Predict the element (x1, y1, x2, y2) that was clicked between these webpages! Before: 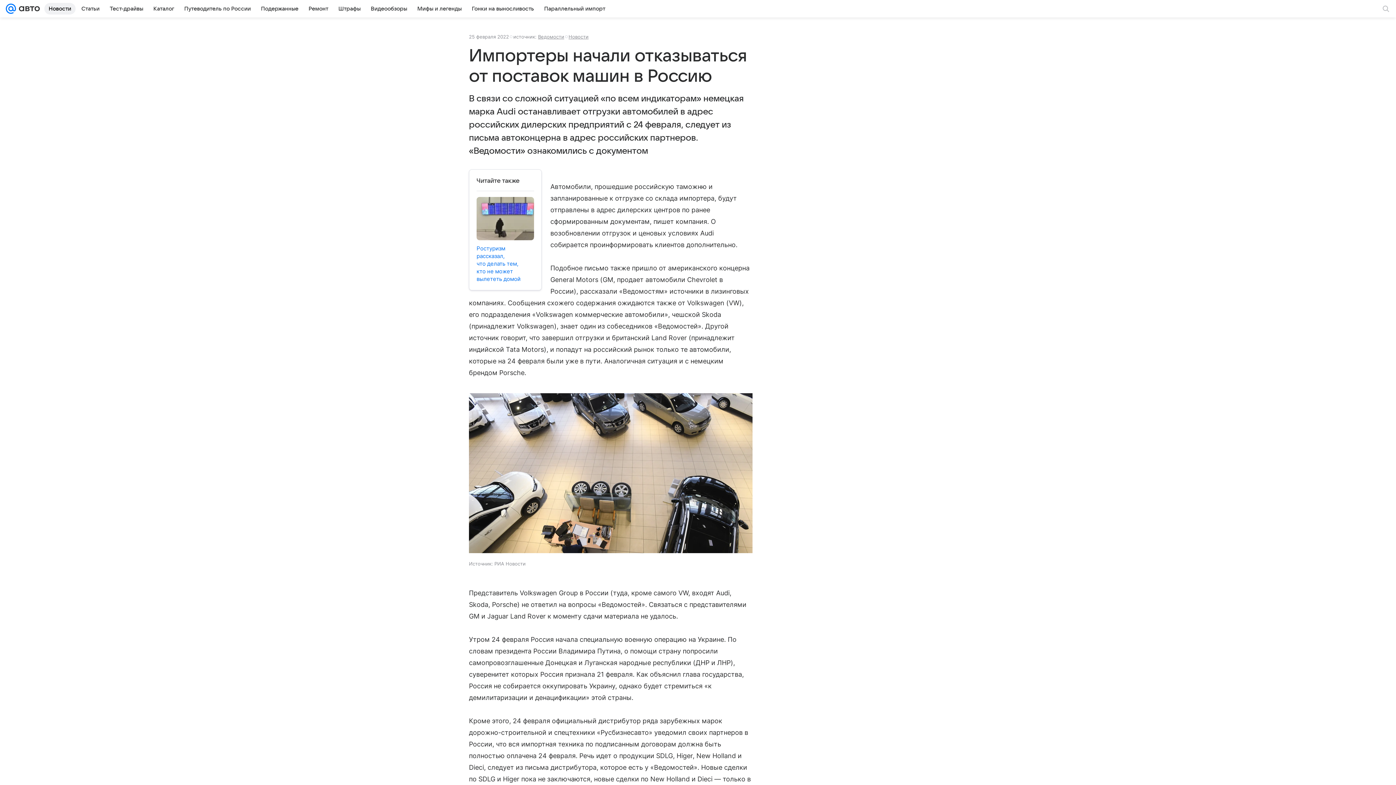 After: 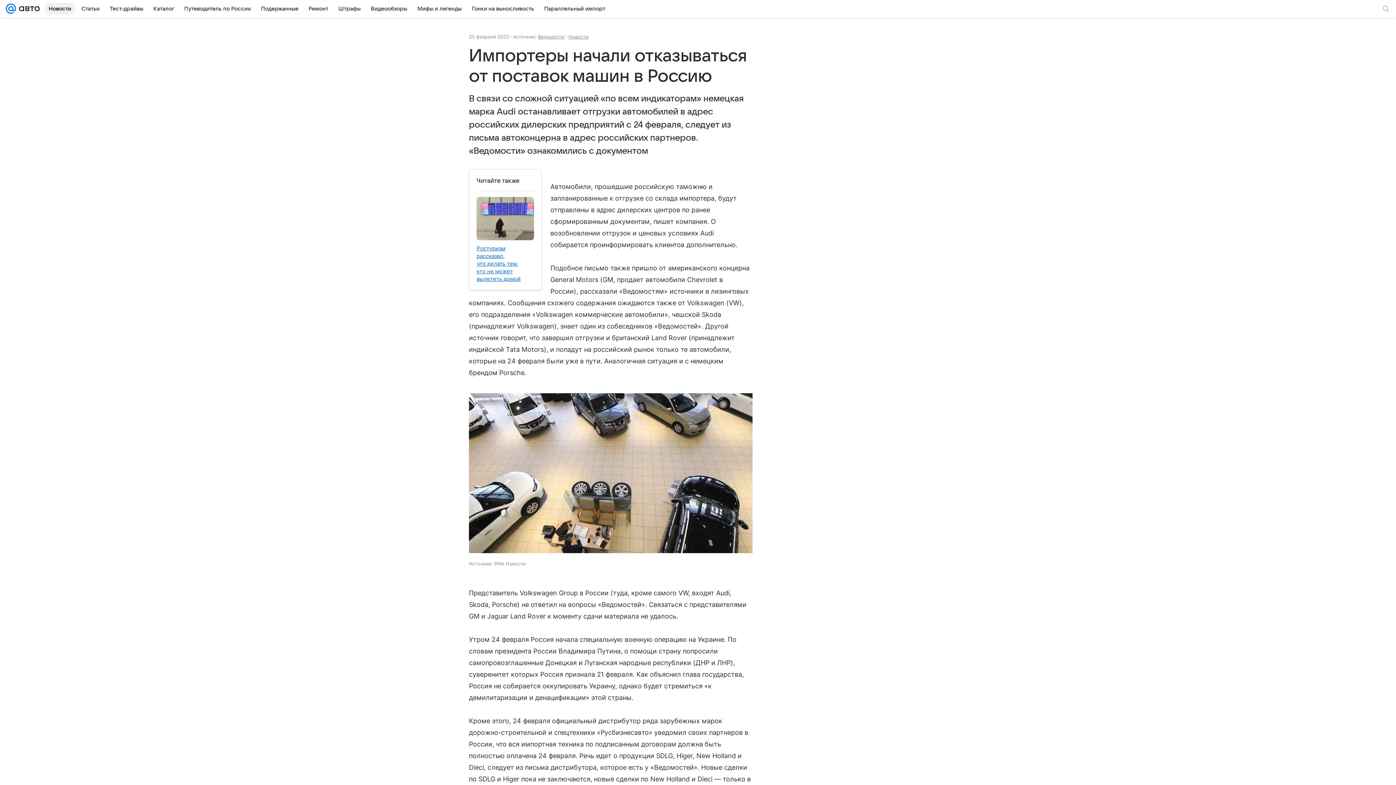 Action: label: Ростуризм рассказал, что делать тем, кто не может вылететь домой bbox: (476, 244, 520, 282)